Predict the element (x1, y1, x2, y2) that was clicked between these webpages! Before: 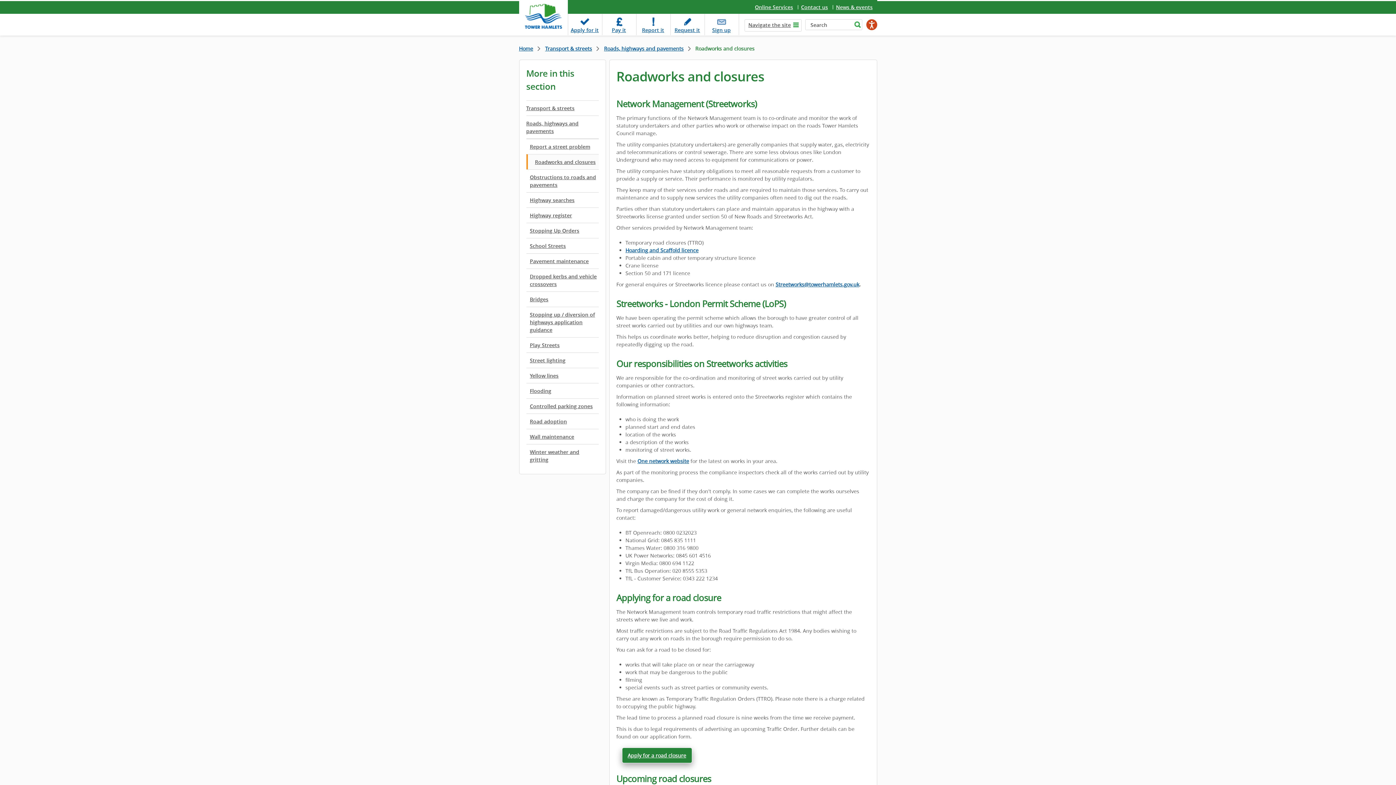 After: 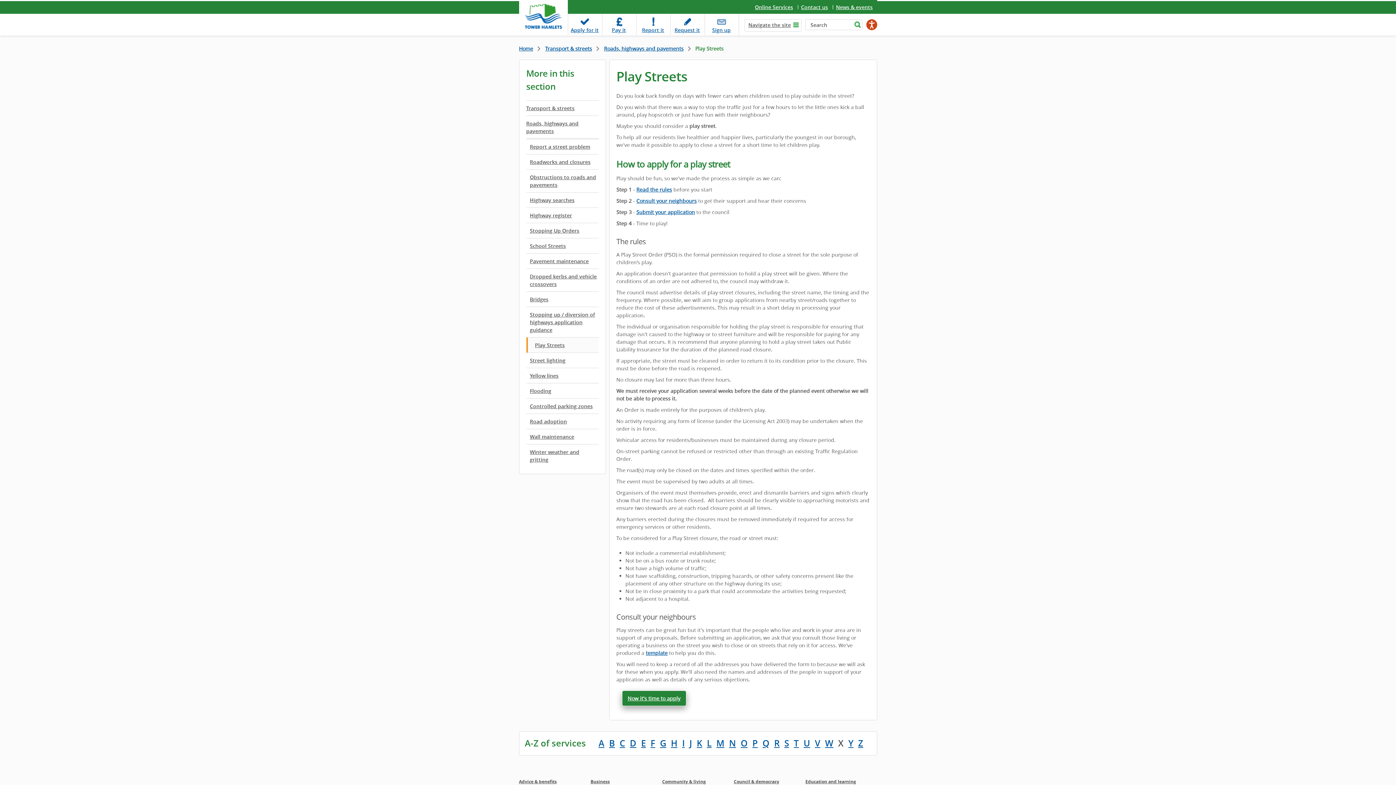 Action: label: Play Streets bbox: (526, 337, 598, 352)